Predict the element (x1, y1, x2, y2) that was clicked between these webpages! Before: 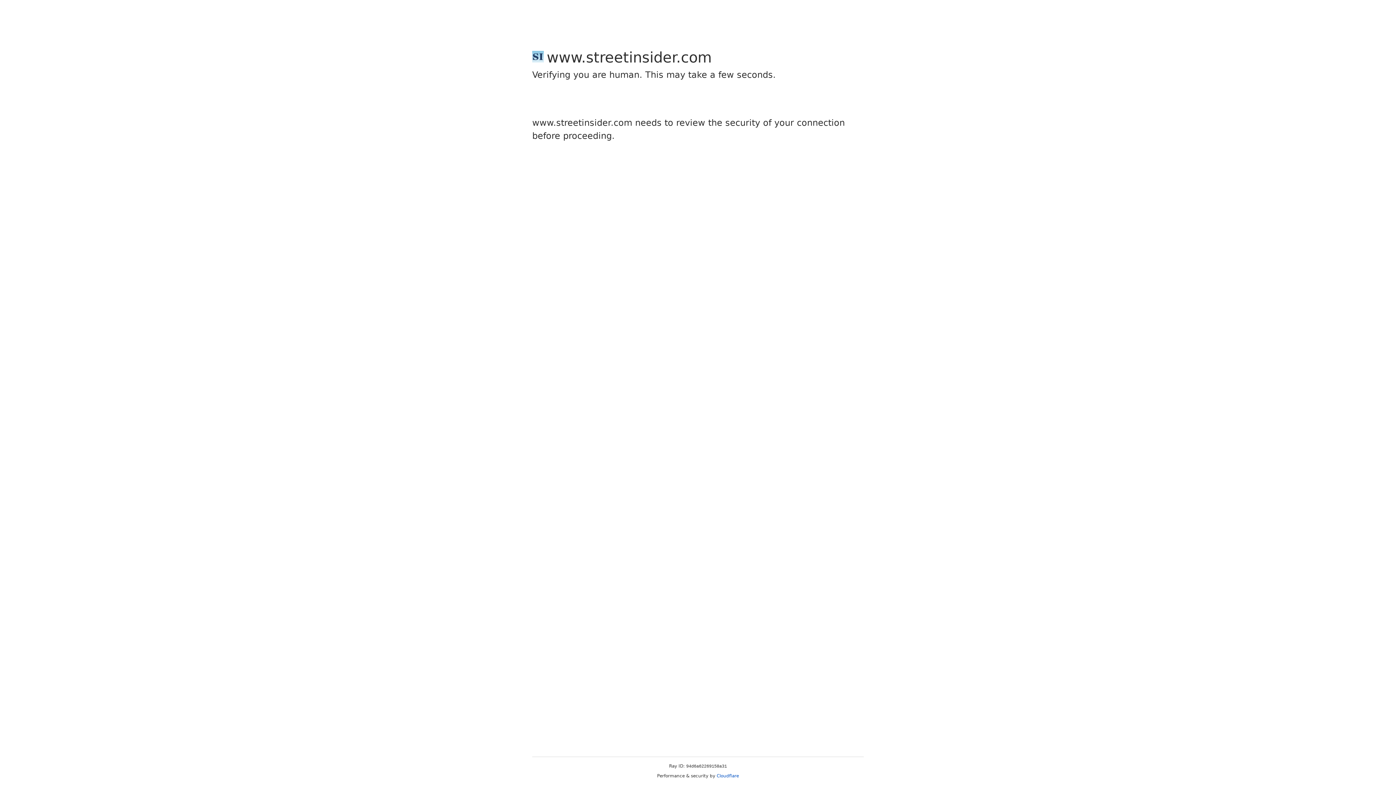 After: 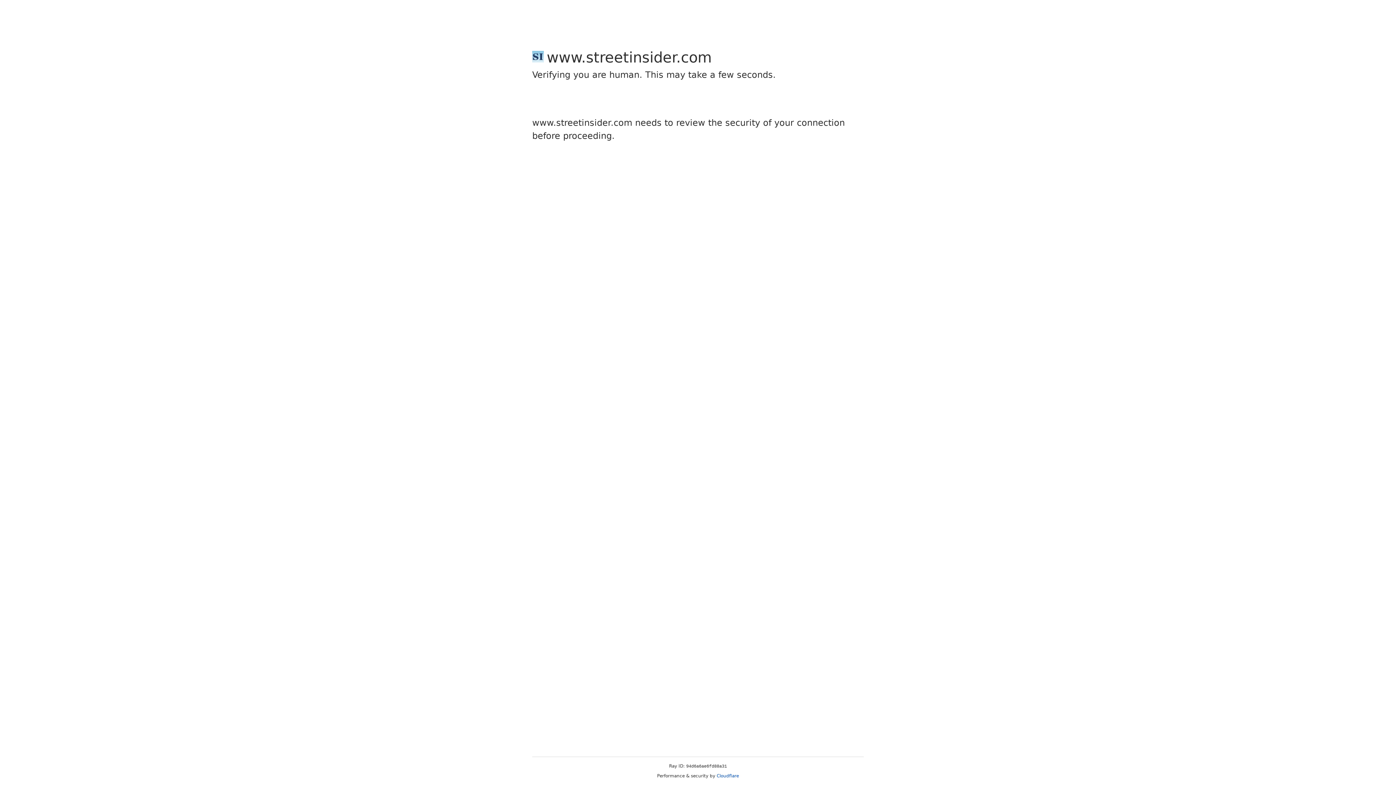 Action: bbox: (716, 773, 739, 778) label: Cloudflare